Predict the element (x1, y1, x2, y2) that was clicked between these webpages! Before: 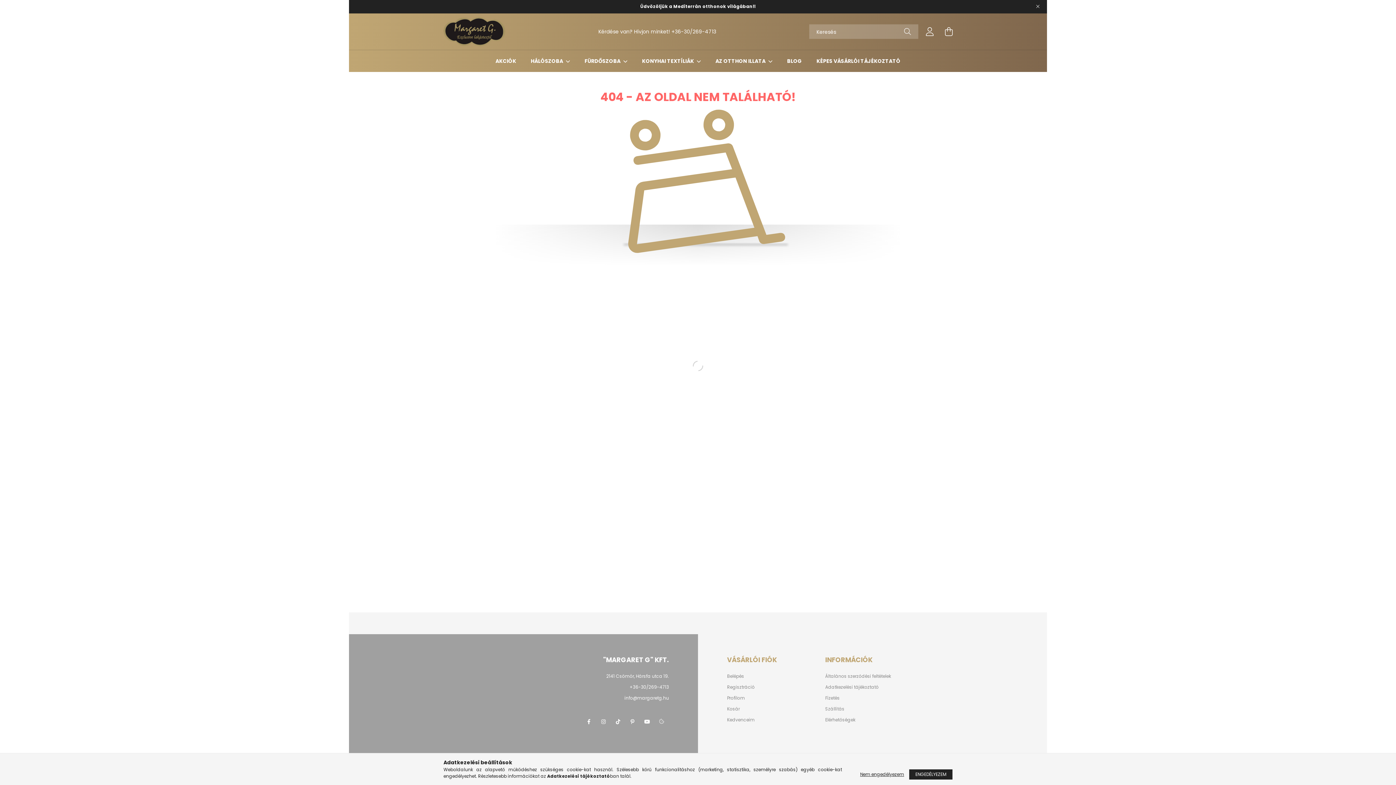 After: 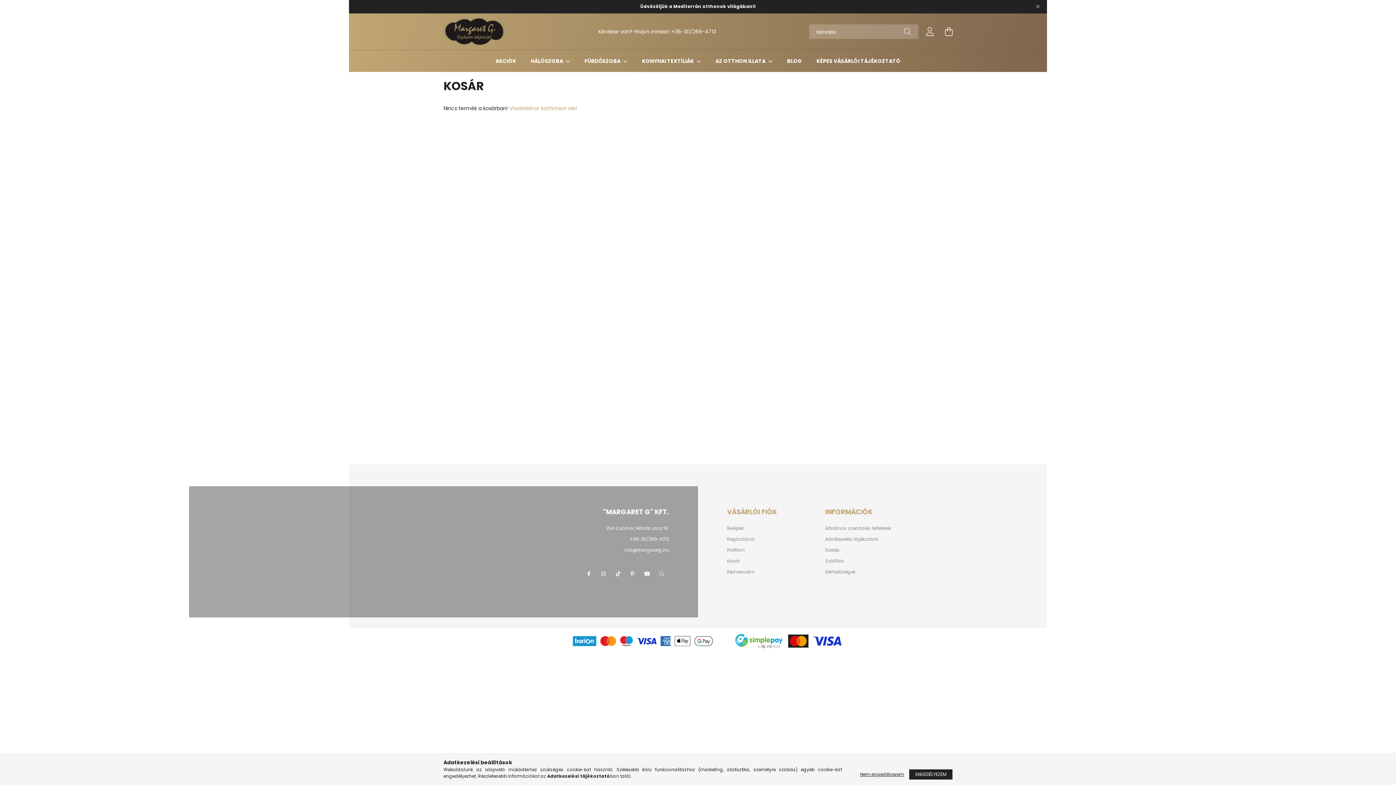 Action: bbox: (727, 706, 740, 711) label: Kosár